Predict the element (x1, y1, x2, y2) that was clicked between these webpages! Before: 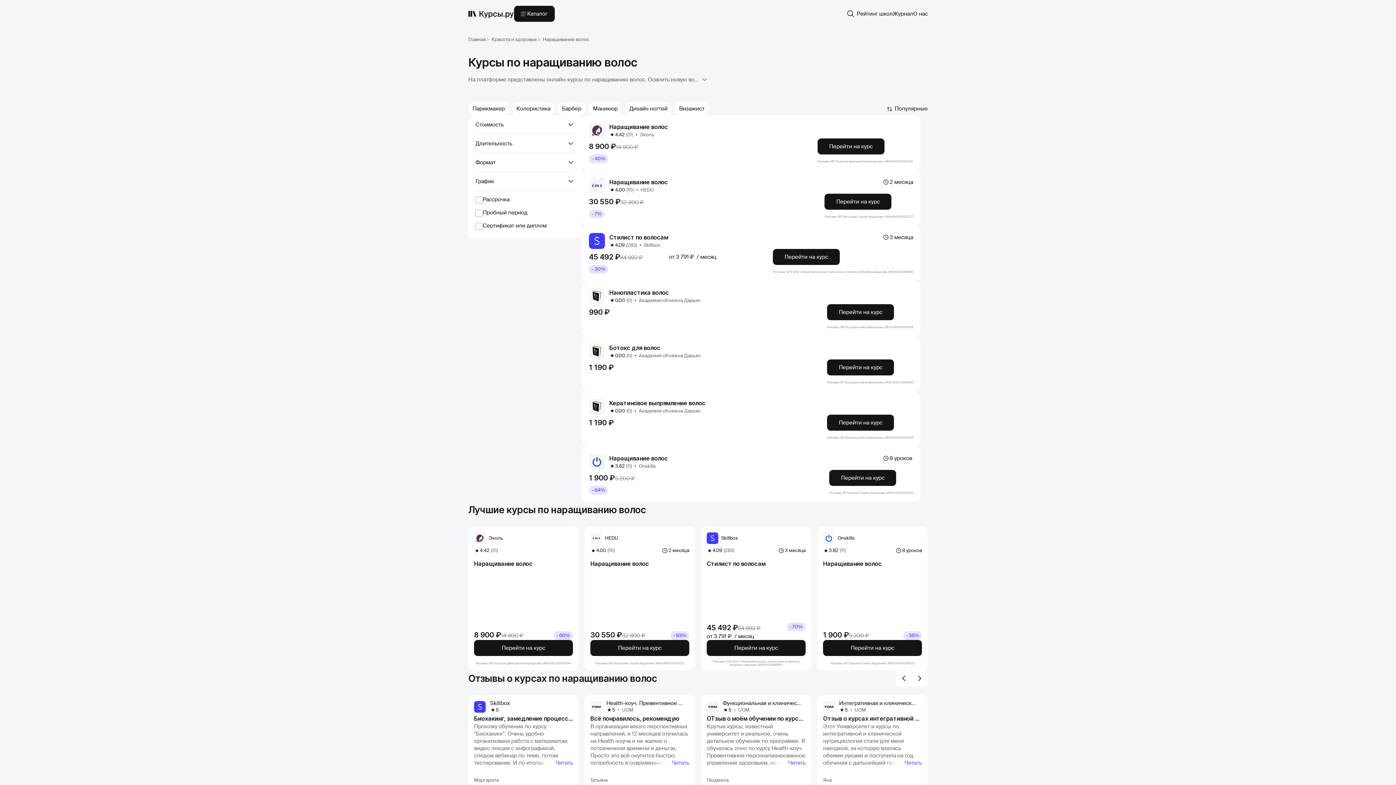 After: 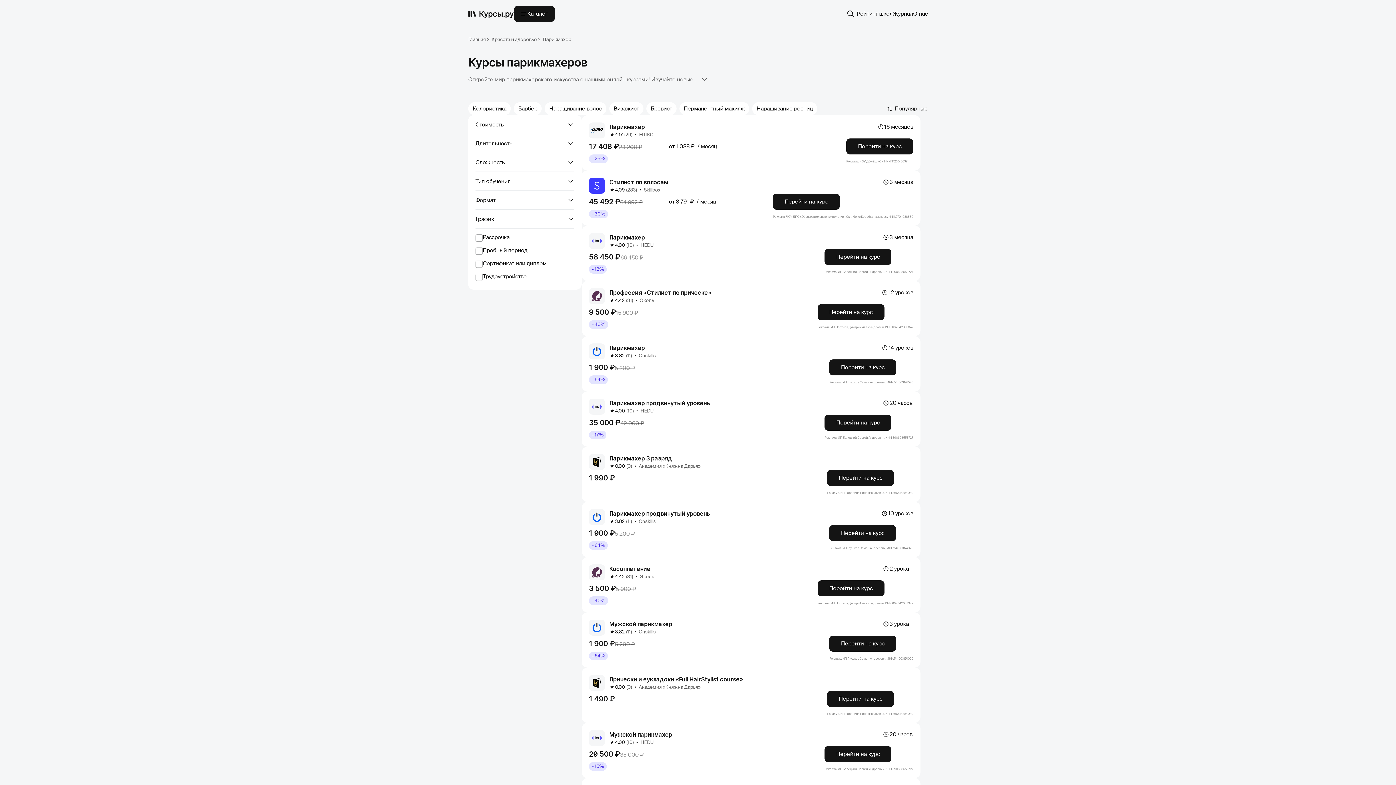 Action: bbox: (468, 102, 509, 115) label: Парикмахер